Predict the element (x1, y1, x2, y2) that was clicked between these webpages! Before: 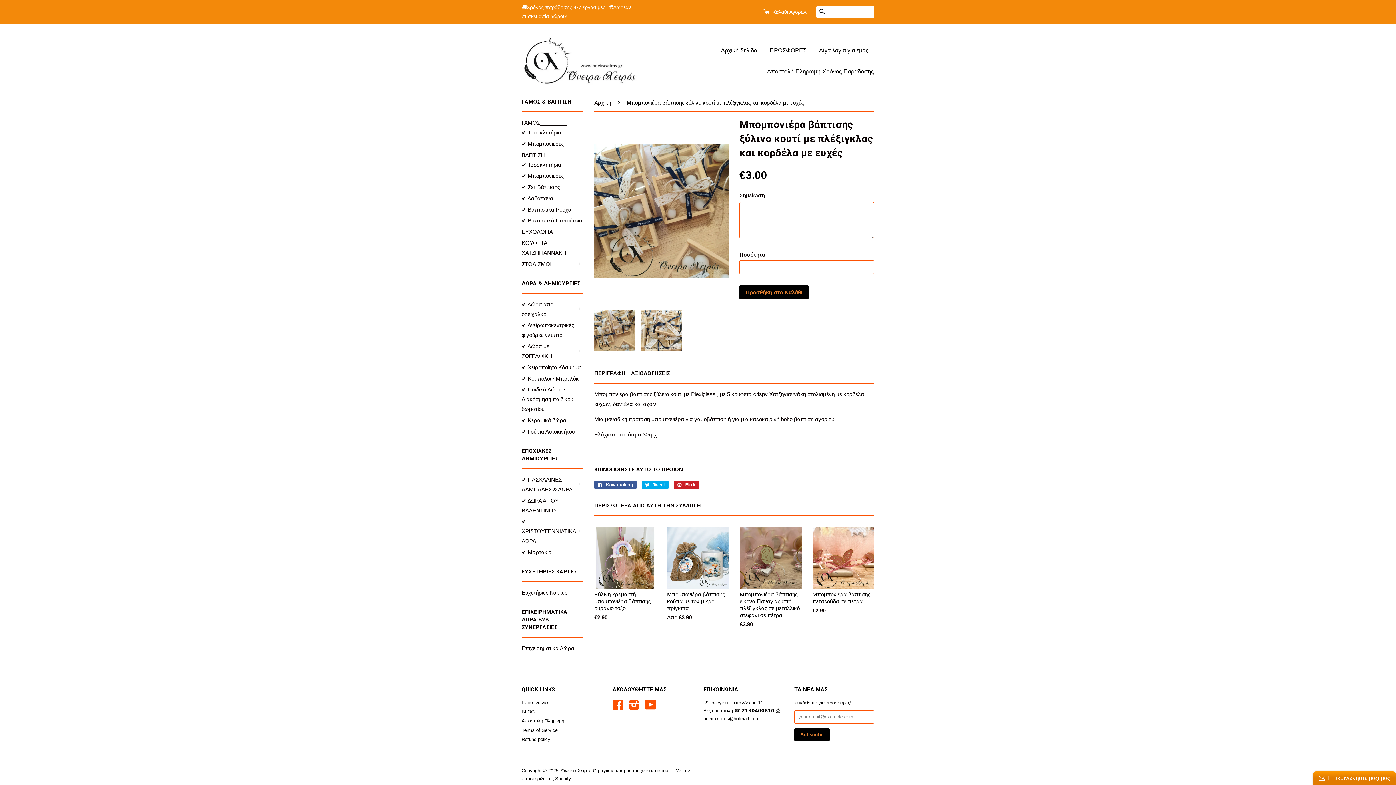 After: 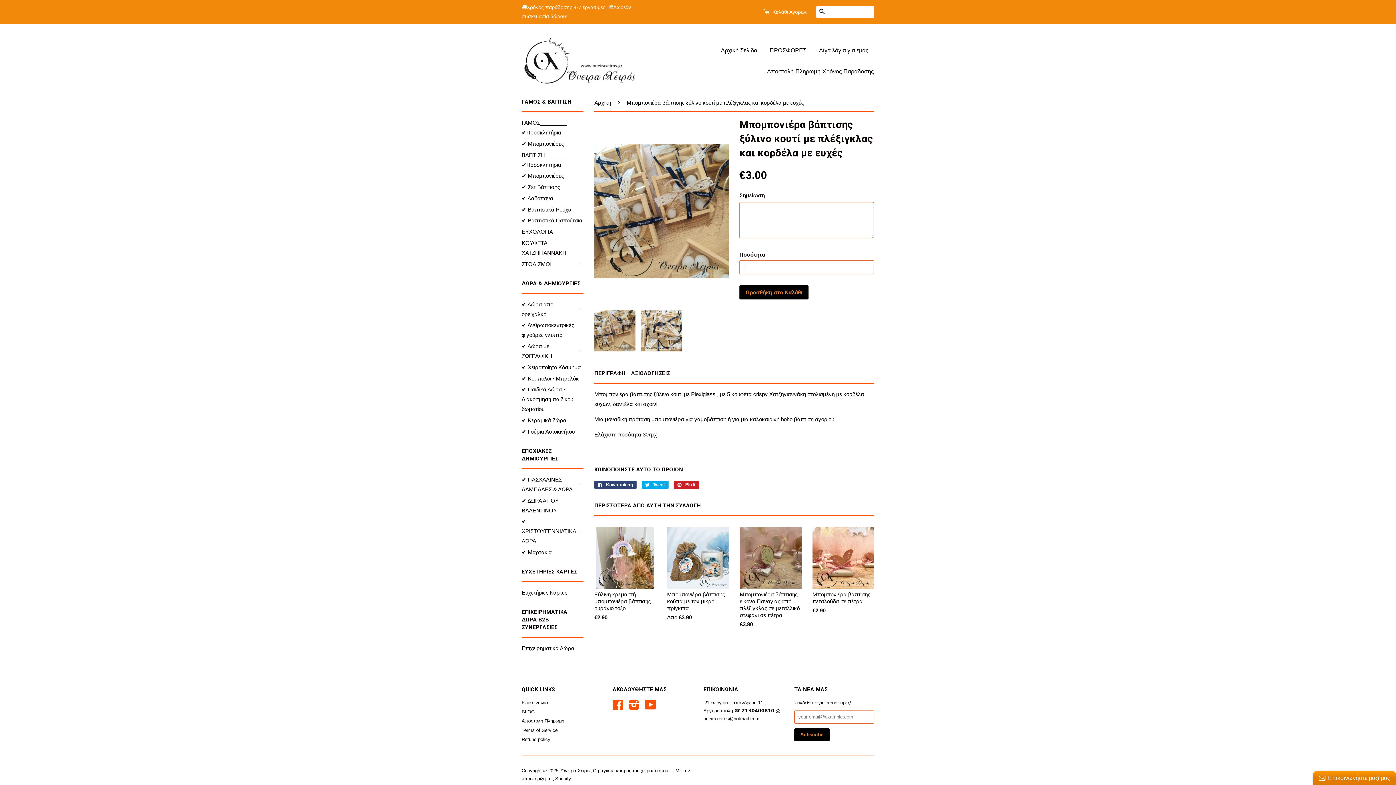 Action: label:  Κοινοποίηση bbox: (594, 481, 636, 489)